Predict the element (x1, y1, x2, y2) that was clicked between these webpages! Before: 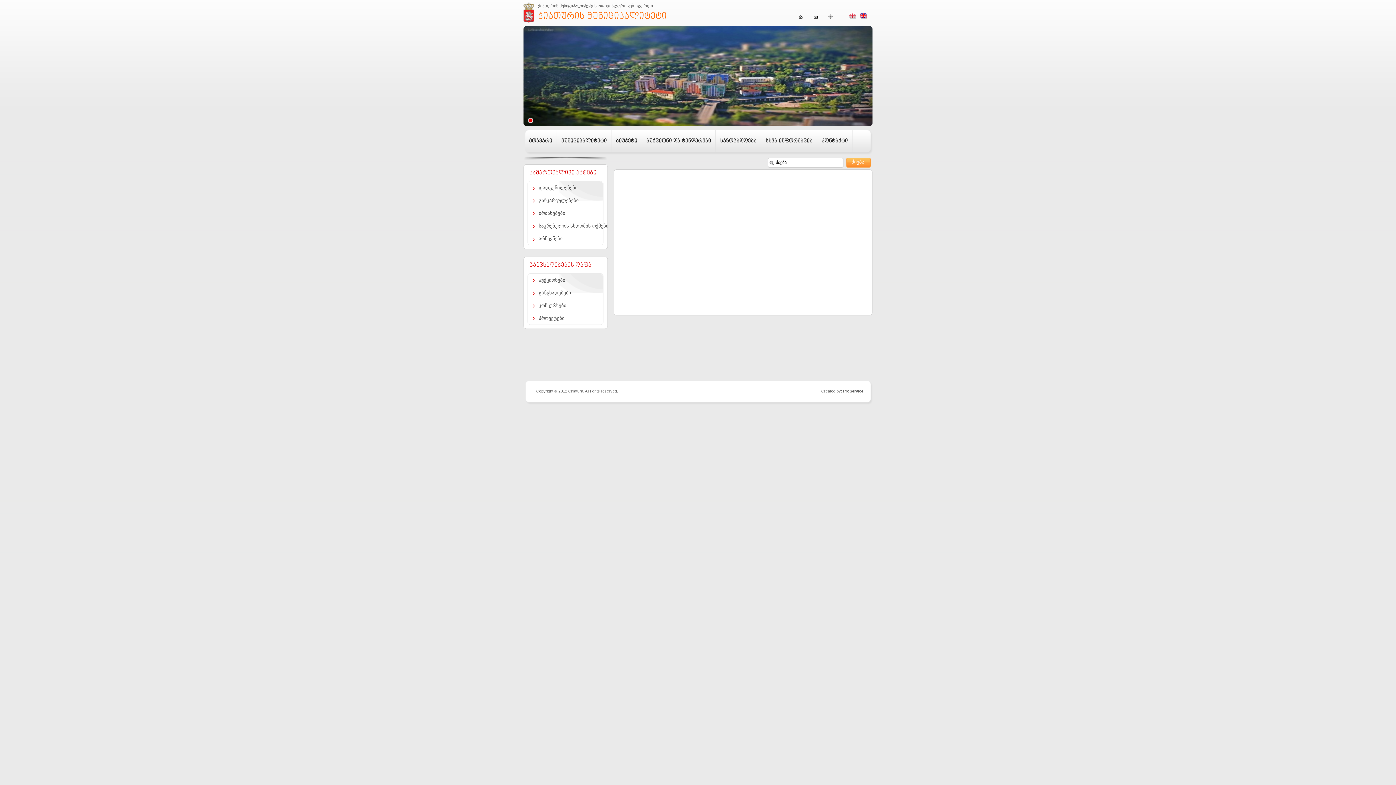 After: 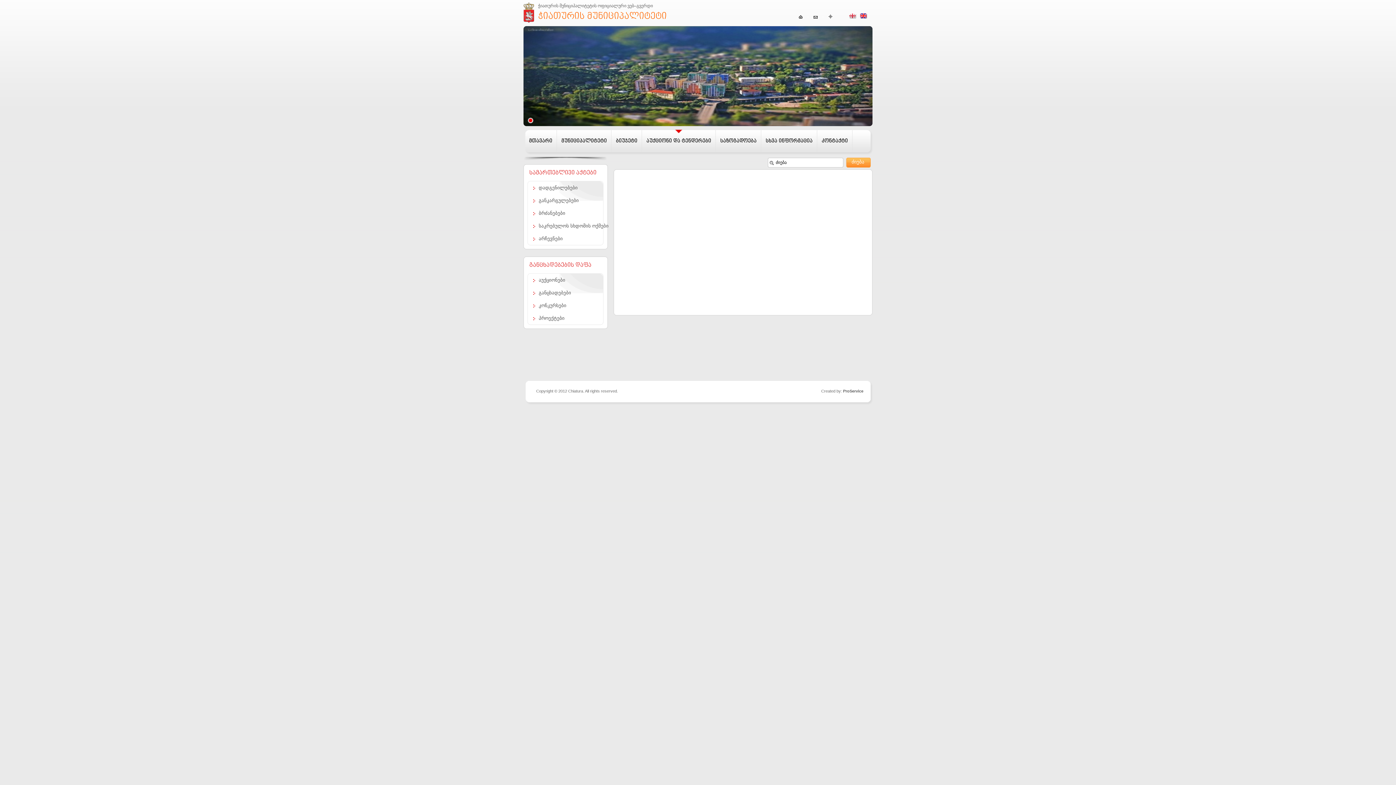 Action: bbox: (642, 130, 715, 145) label: აუქციონი და ტენდერები